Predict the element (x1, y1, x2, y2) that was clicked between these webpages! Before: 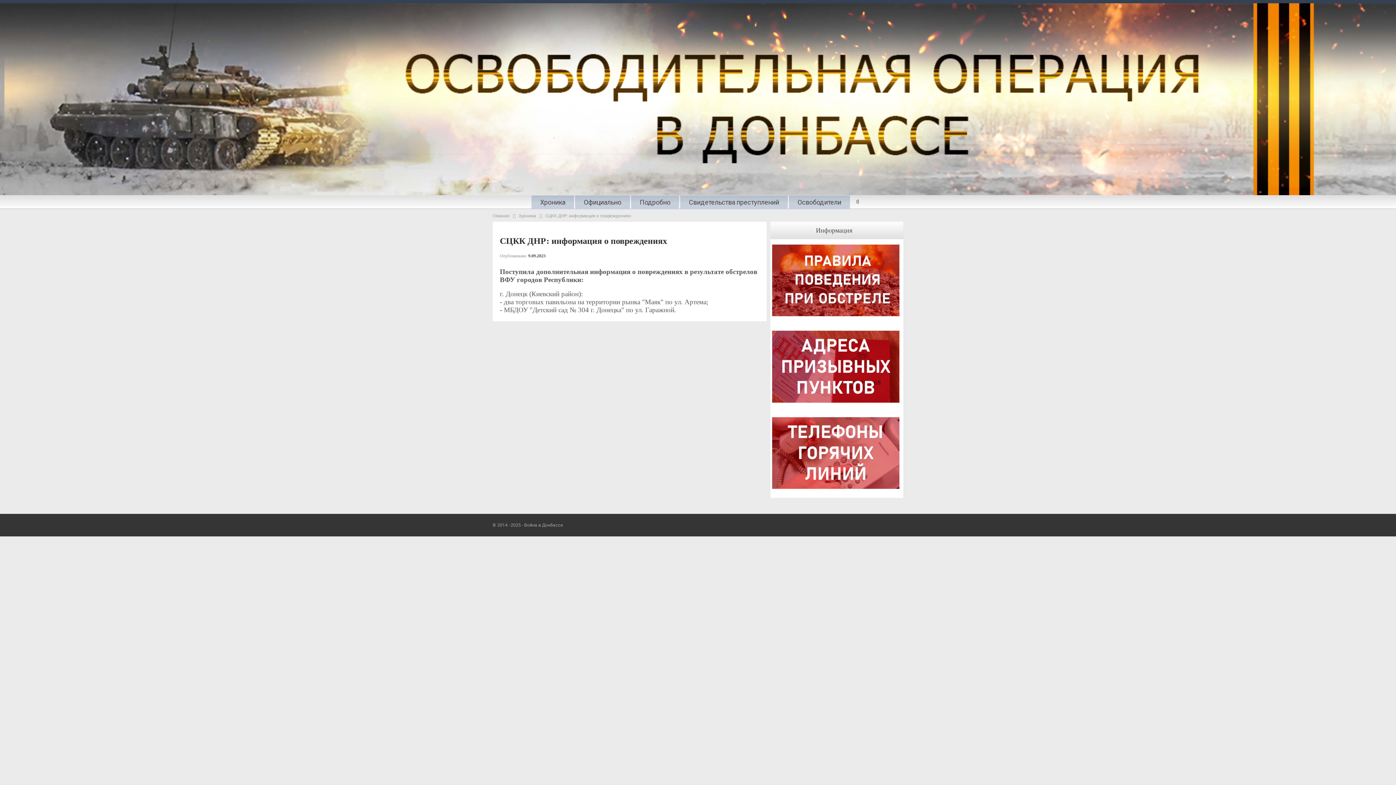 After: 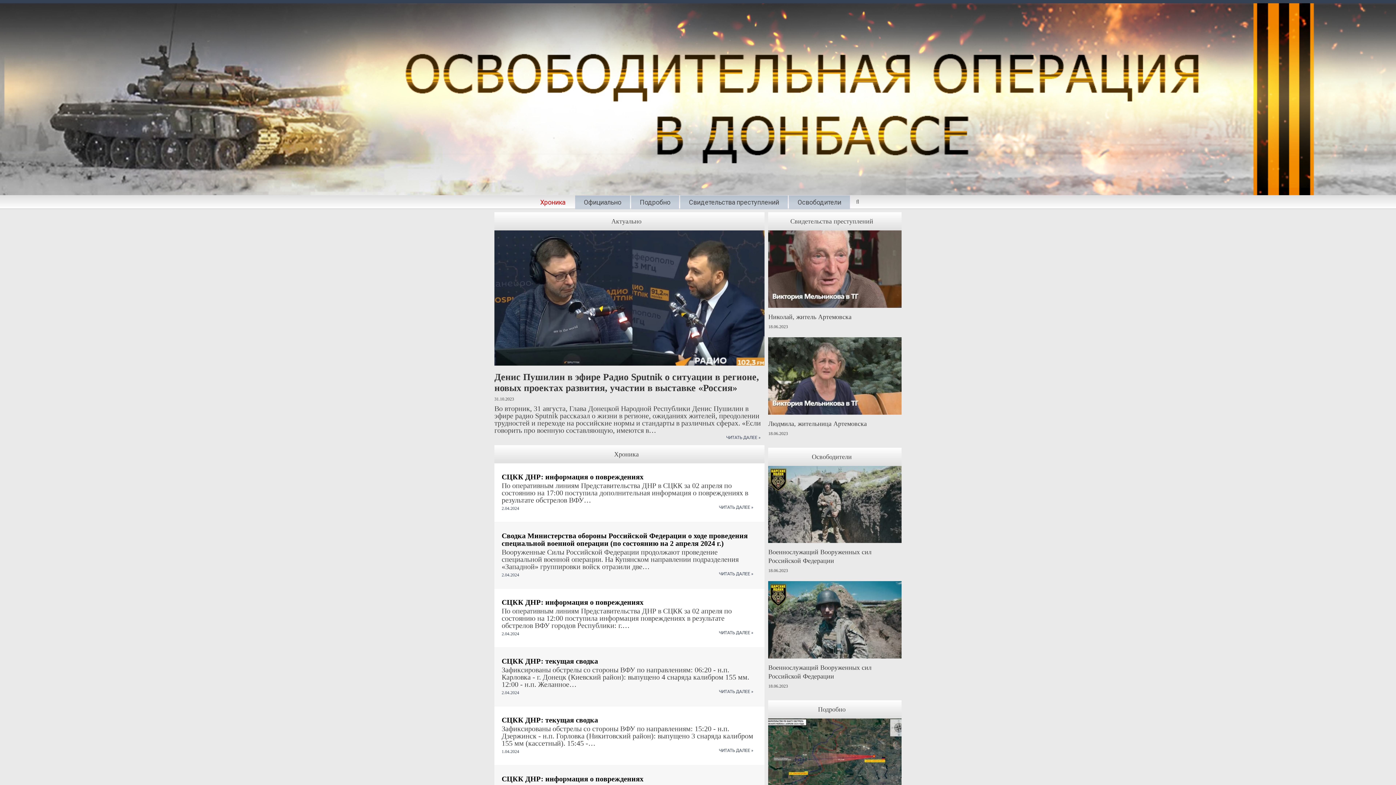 Action: bbox: (536, 197, 569, 208) label: Хроника